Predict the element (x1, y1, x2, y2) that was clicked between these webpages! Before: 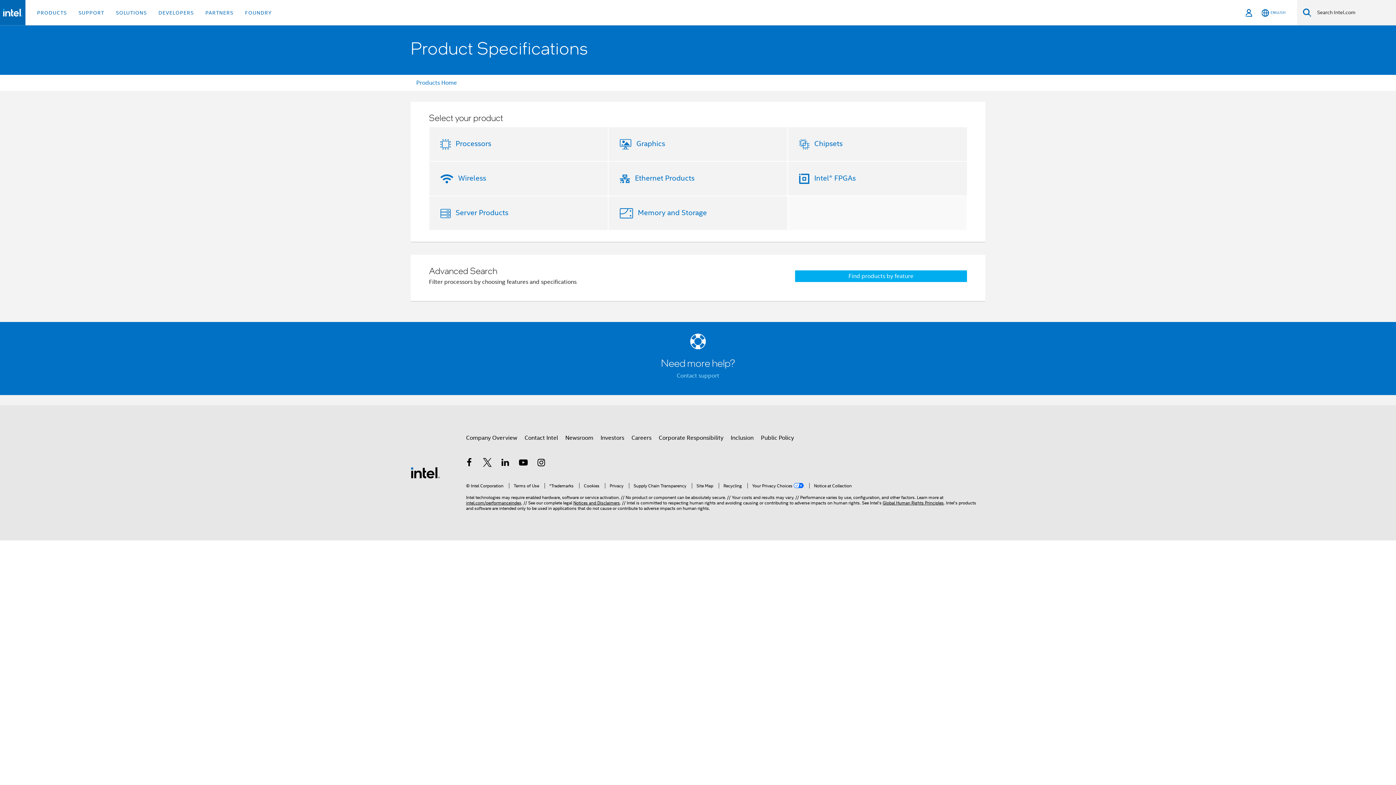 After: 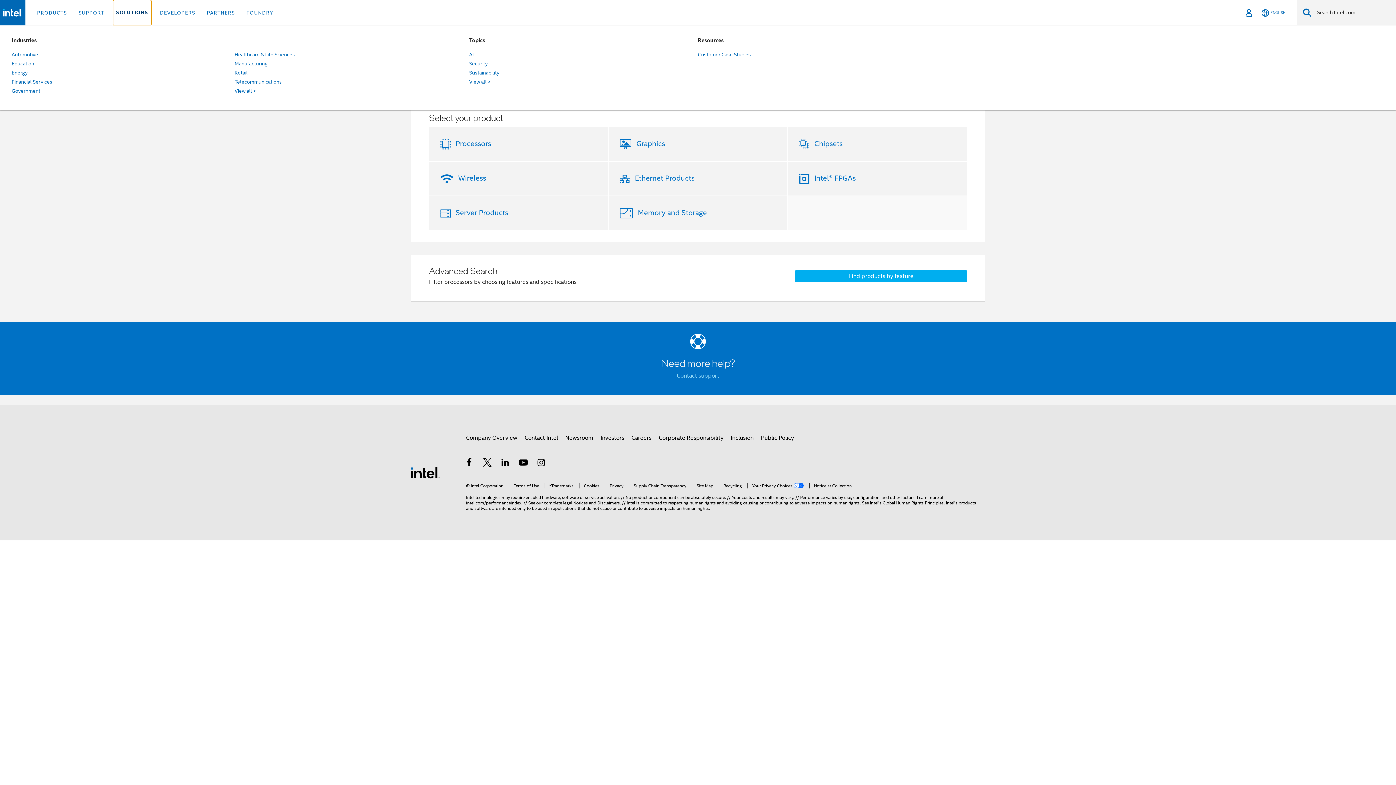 Action: label: SOLUTIONS bbox: (113, 0, 149, 25)